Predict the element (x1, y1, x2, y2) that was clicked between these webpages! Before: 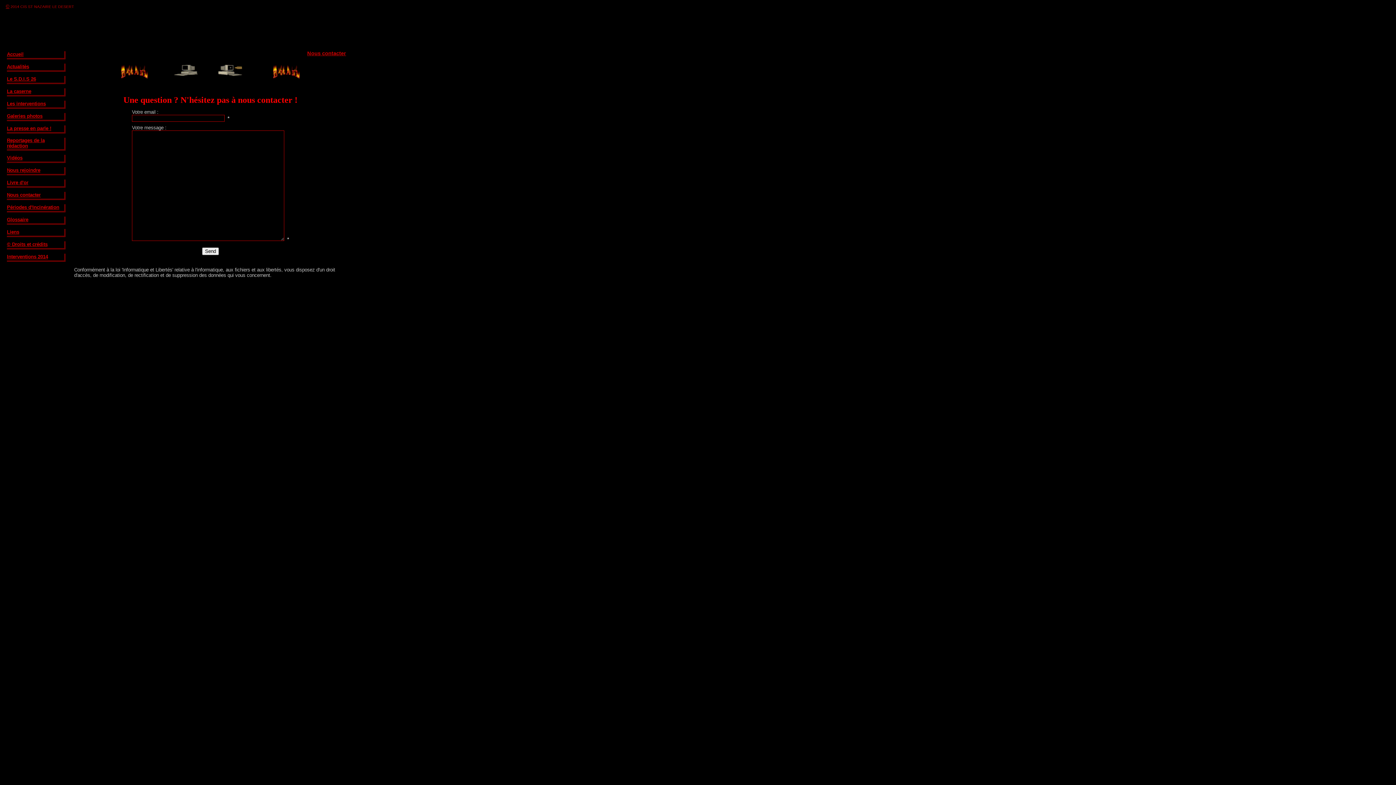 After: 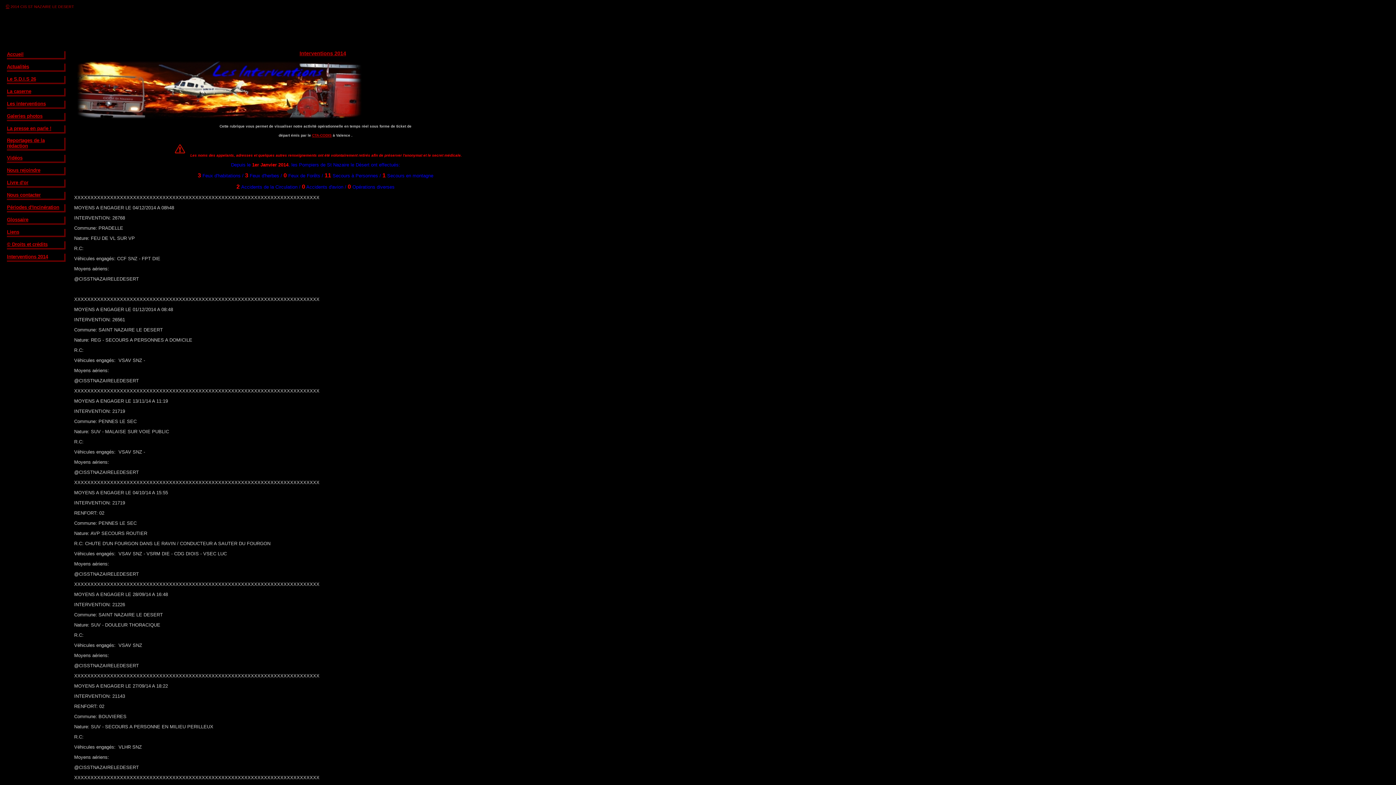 Action: bbox: (6, 254, 48, 259) label: Interventions 2014